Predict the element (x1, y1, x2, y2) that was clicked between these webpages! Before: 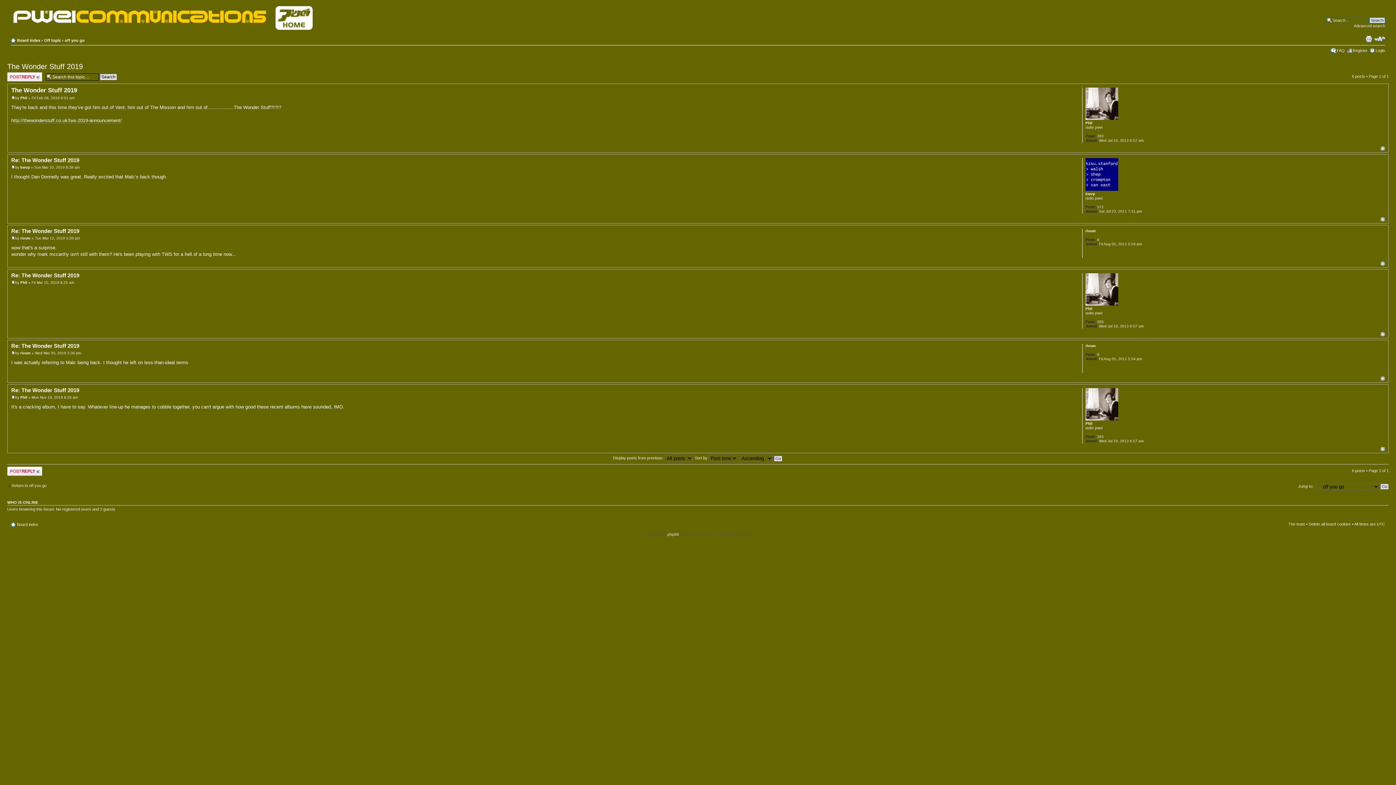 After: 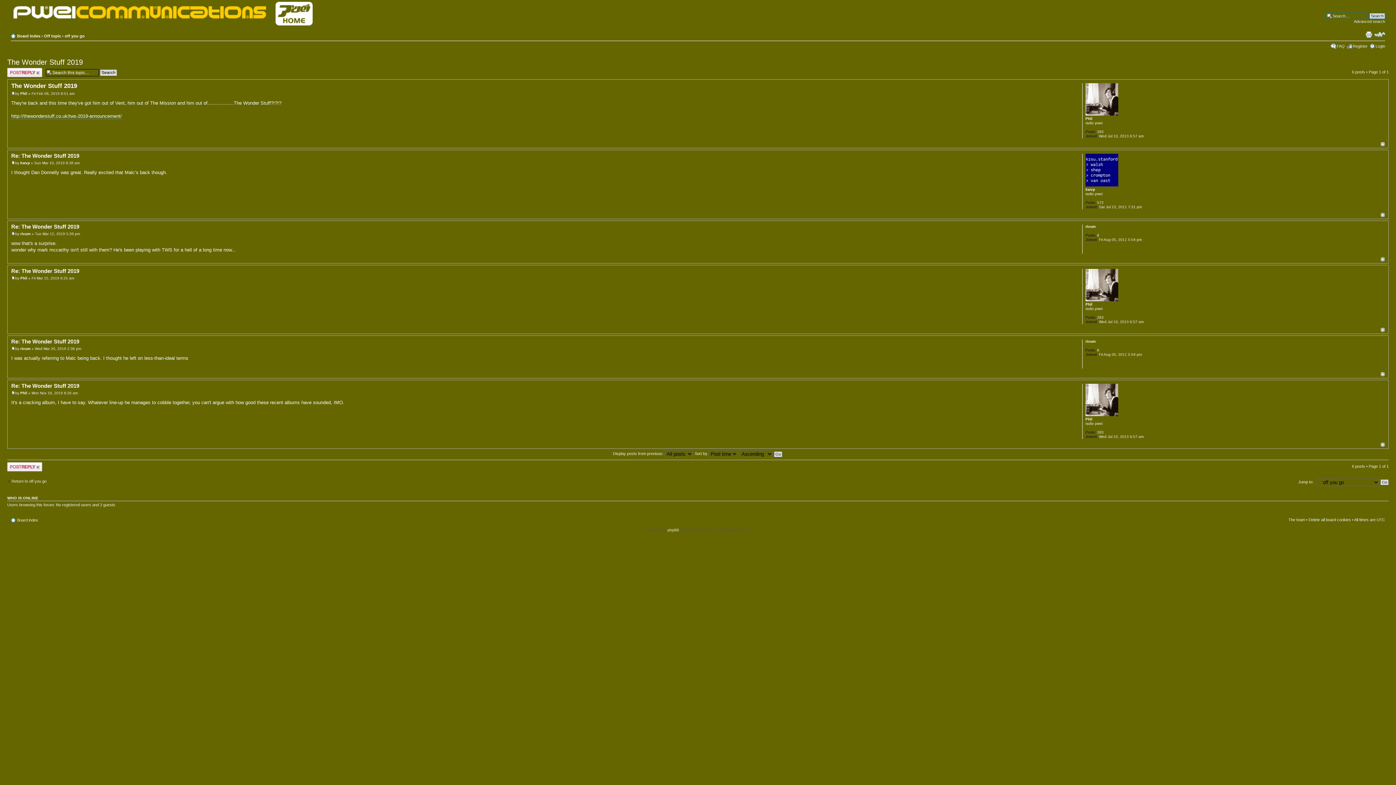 Action: label: Top bbox: (1381, 376, 1385, 380)